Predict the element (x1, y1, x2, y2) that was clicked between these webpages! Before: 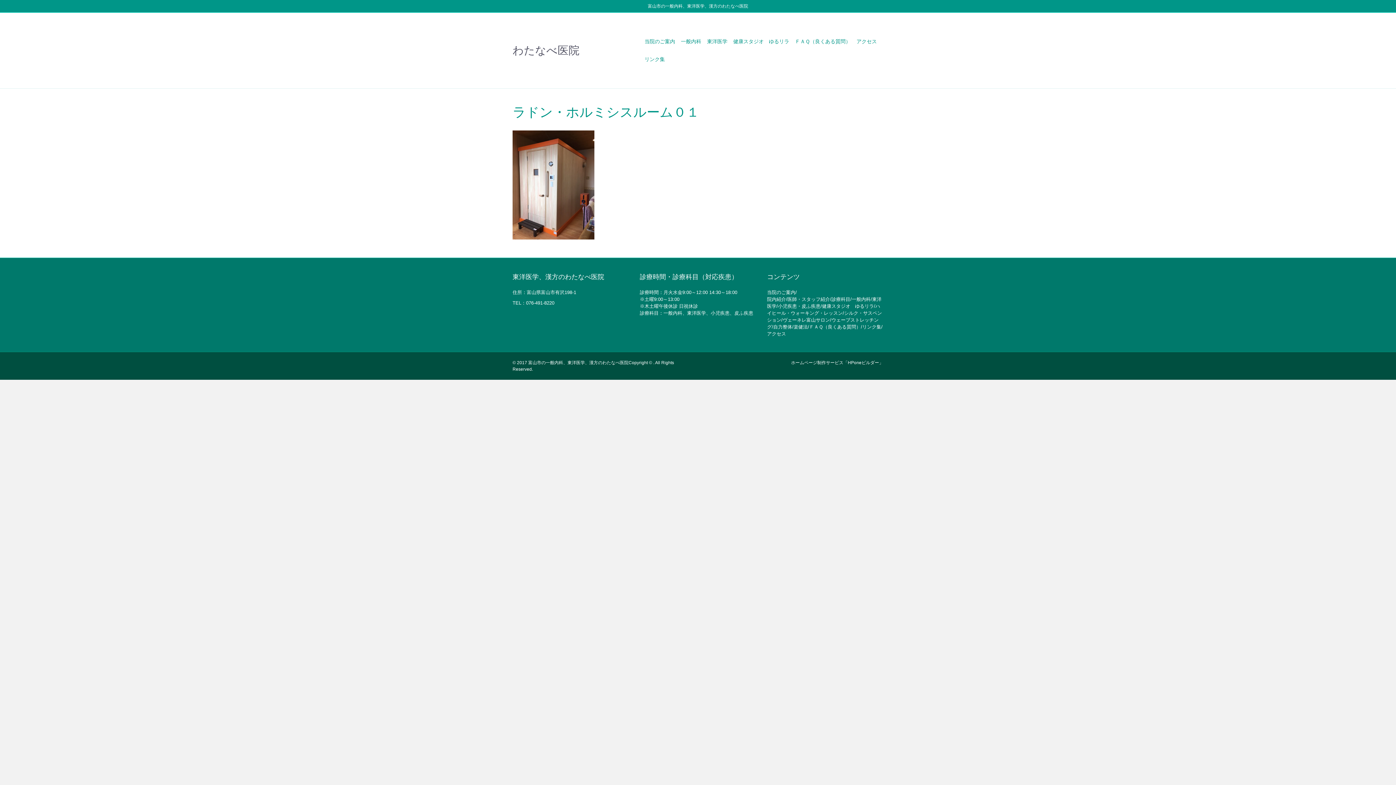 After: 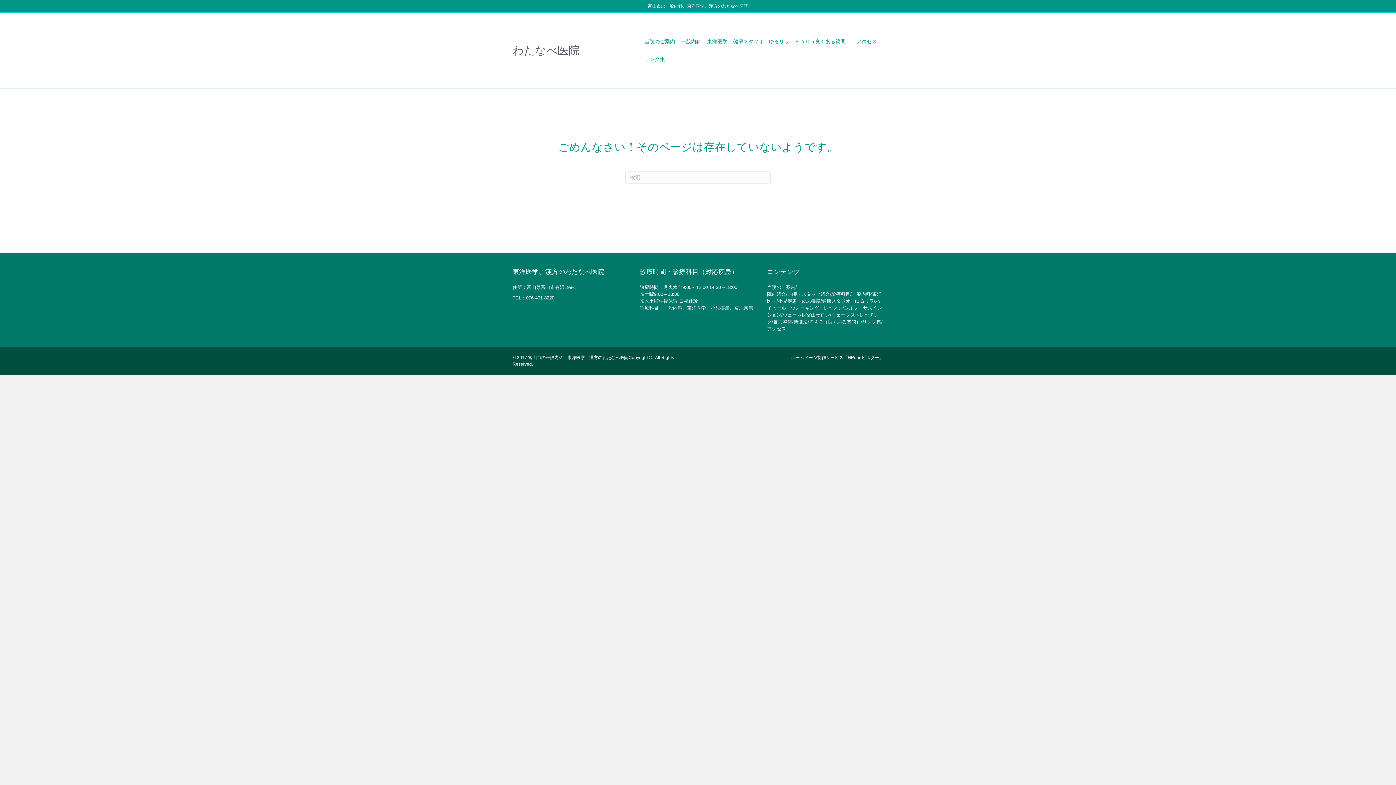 Action: label: 自力整体 bbox: (773, 324, 792, 329)